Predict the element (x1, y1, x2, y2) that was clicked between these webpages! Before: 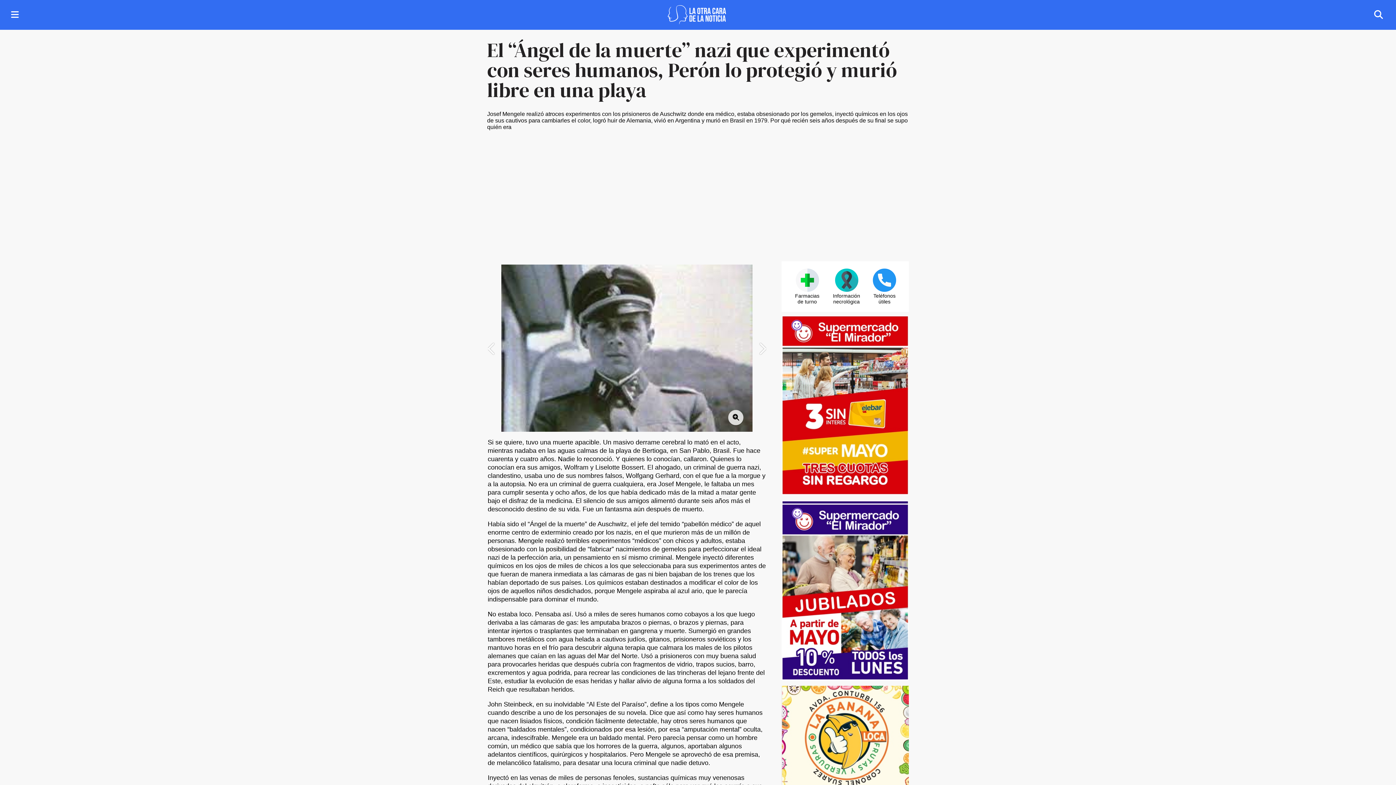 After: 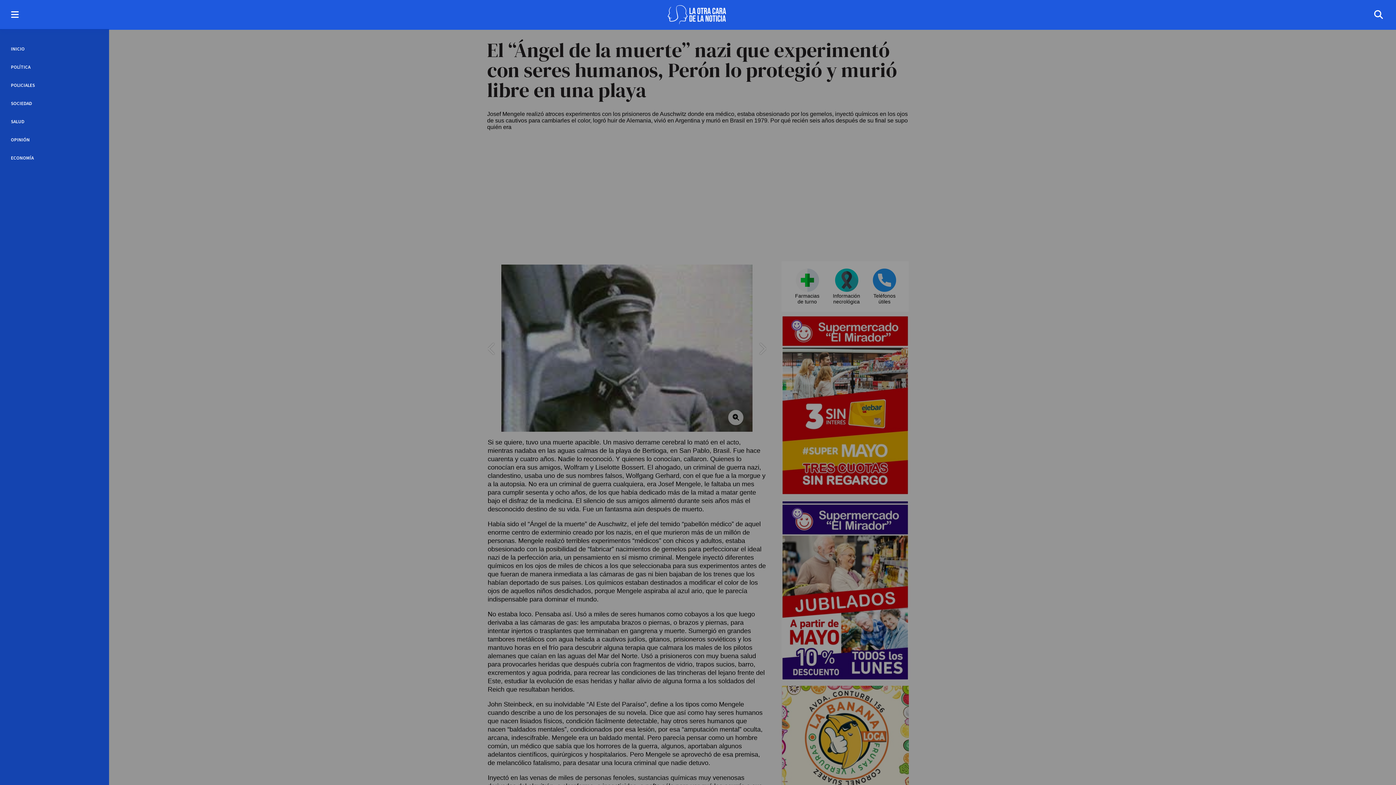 Action: bbox: (0, 0, 29, 29)